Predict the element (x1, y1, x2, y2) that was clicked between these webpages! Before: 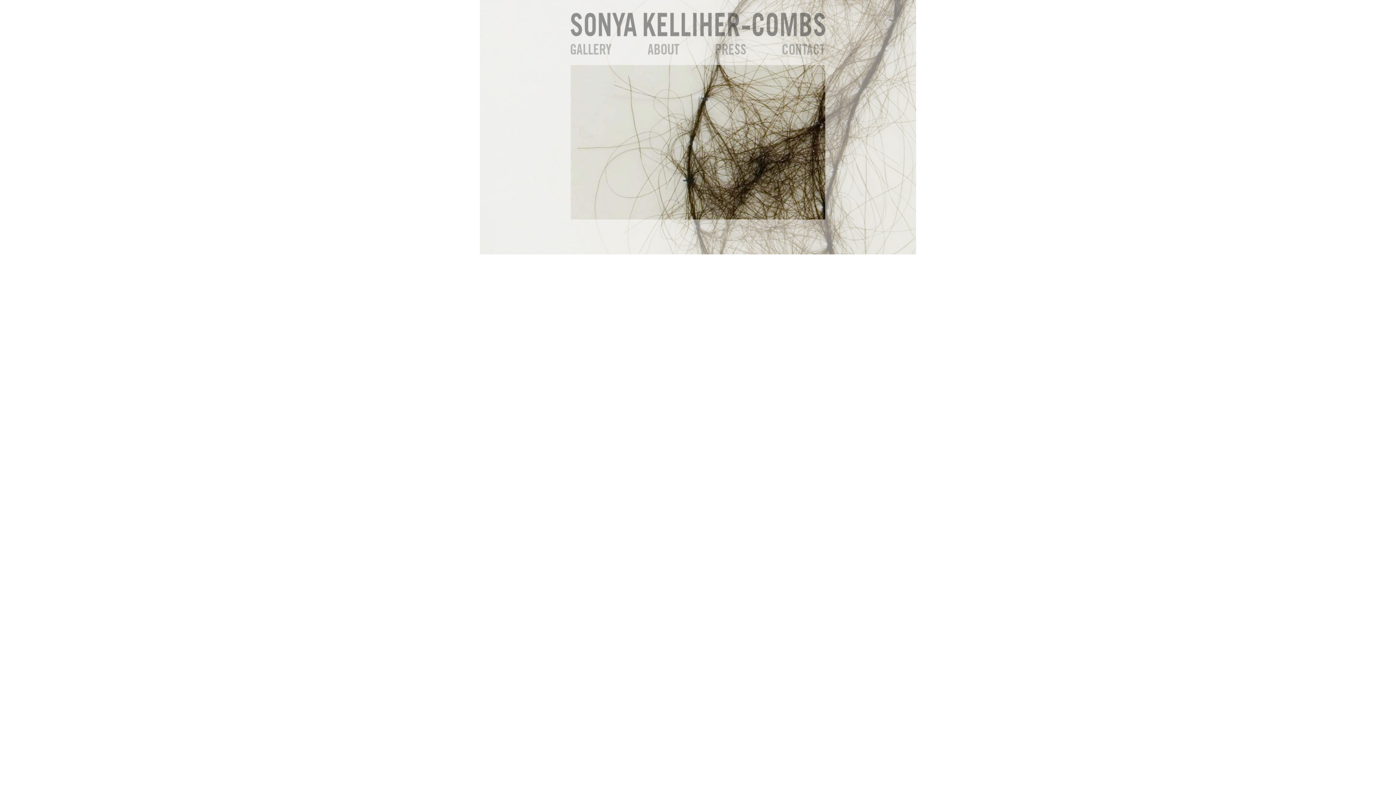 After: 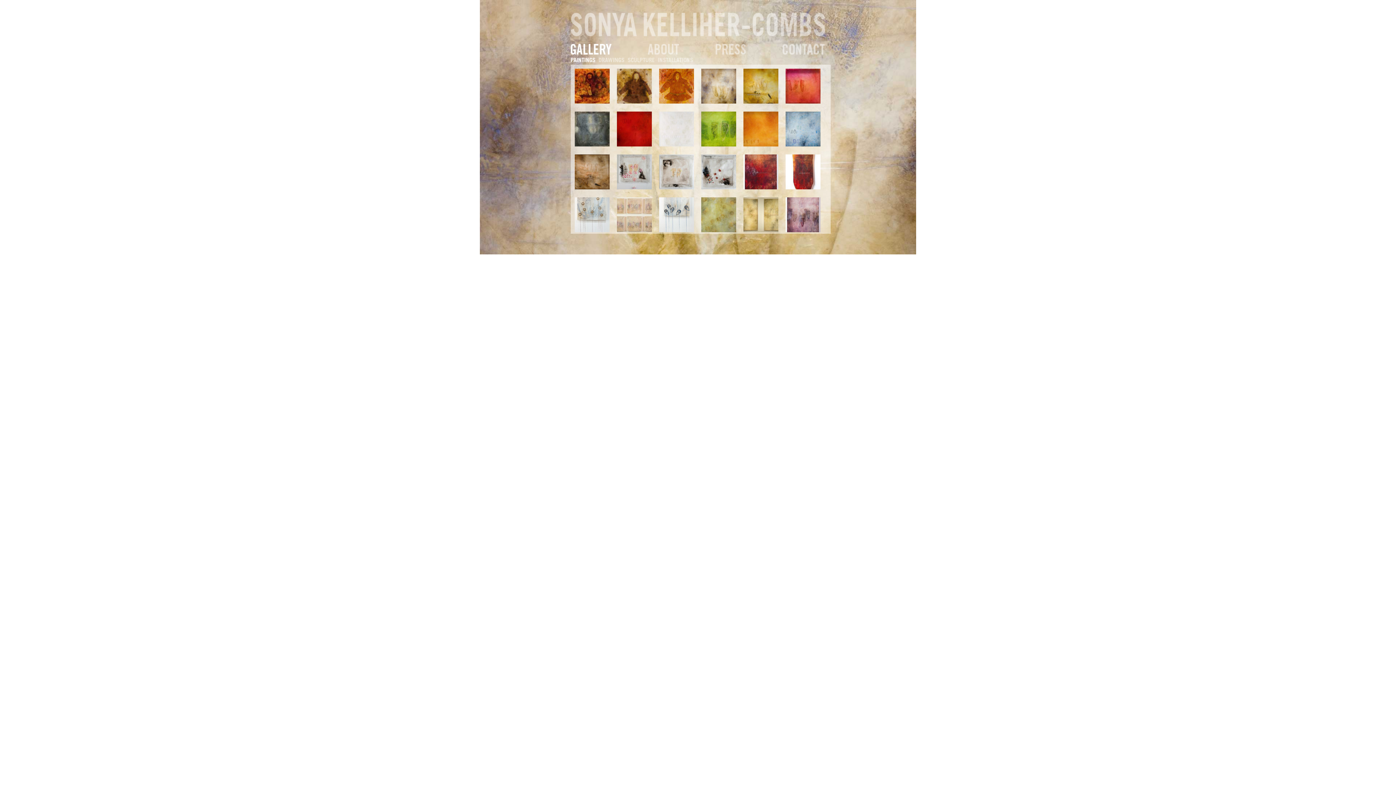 Action: bbox: (570, 44, 611, 54) label: Gallery